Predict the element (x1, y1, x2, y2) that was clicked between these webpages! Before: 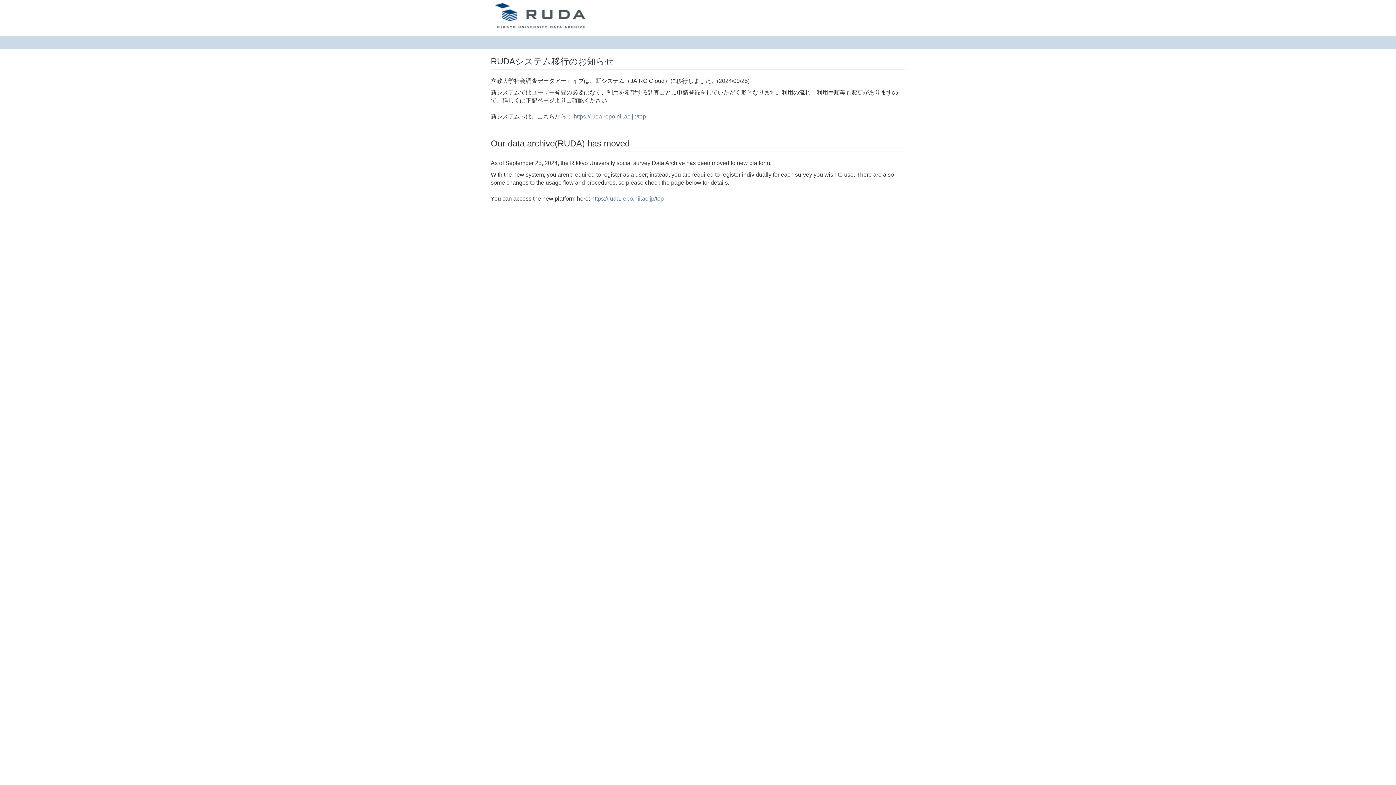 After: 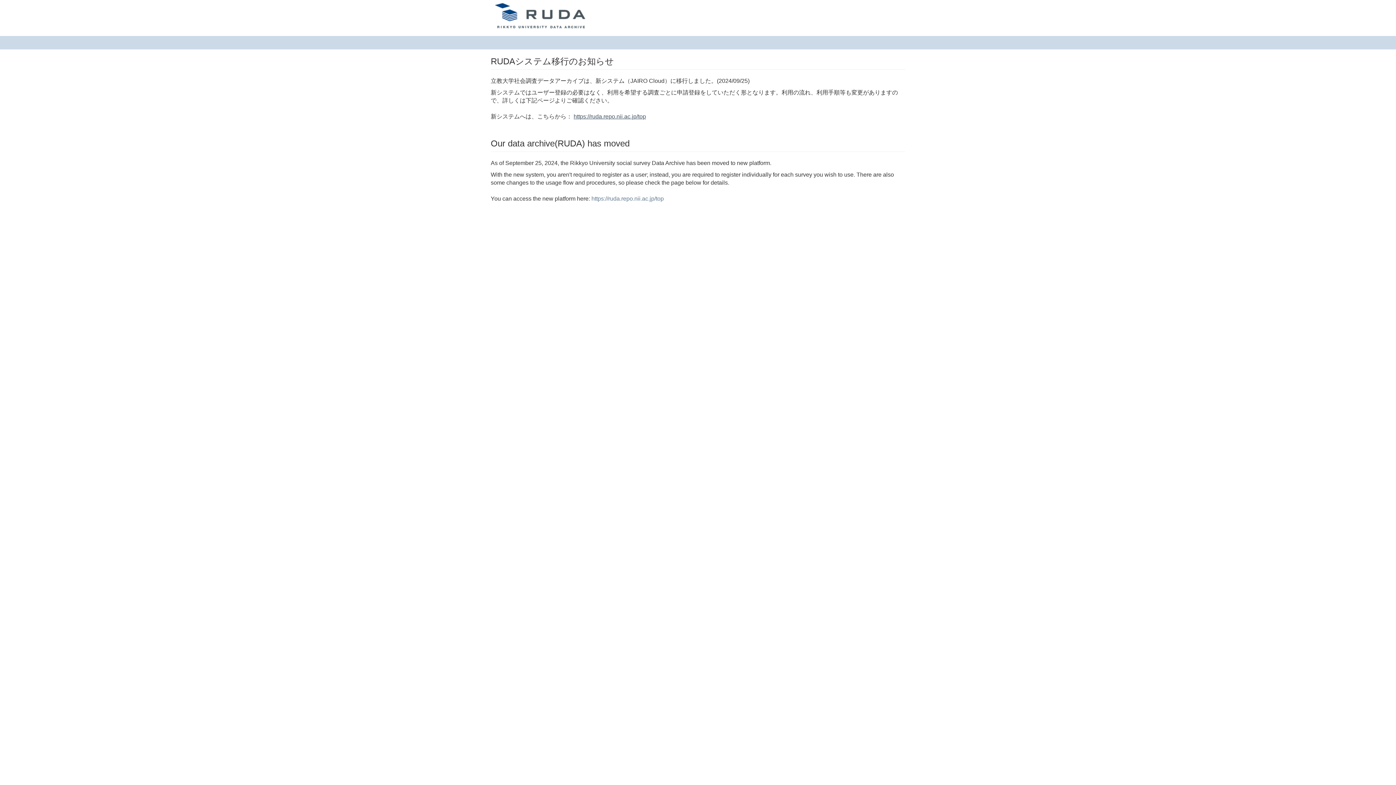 Action: label: https://ruda.repo.nii.ac.jp/top bbox: (573, 113, 646, 119)